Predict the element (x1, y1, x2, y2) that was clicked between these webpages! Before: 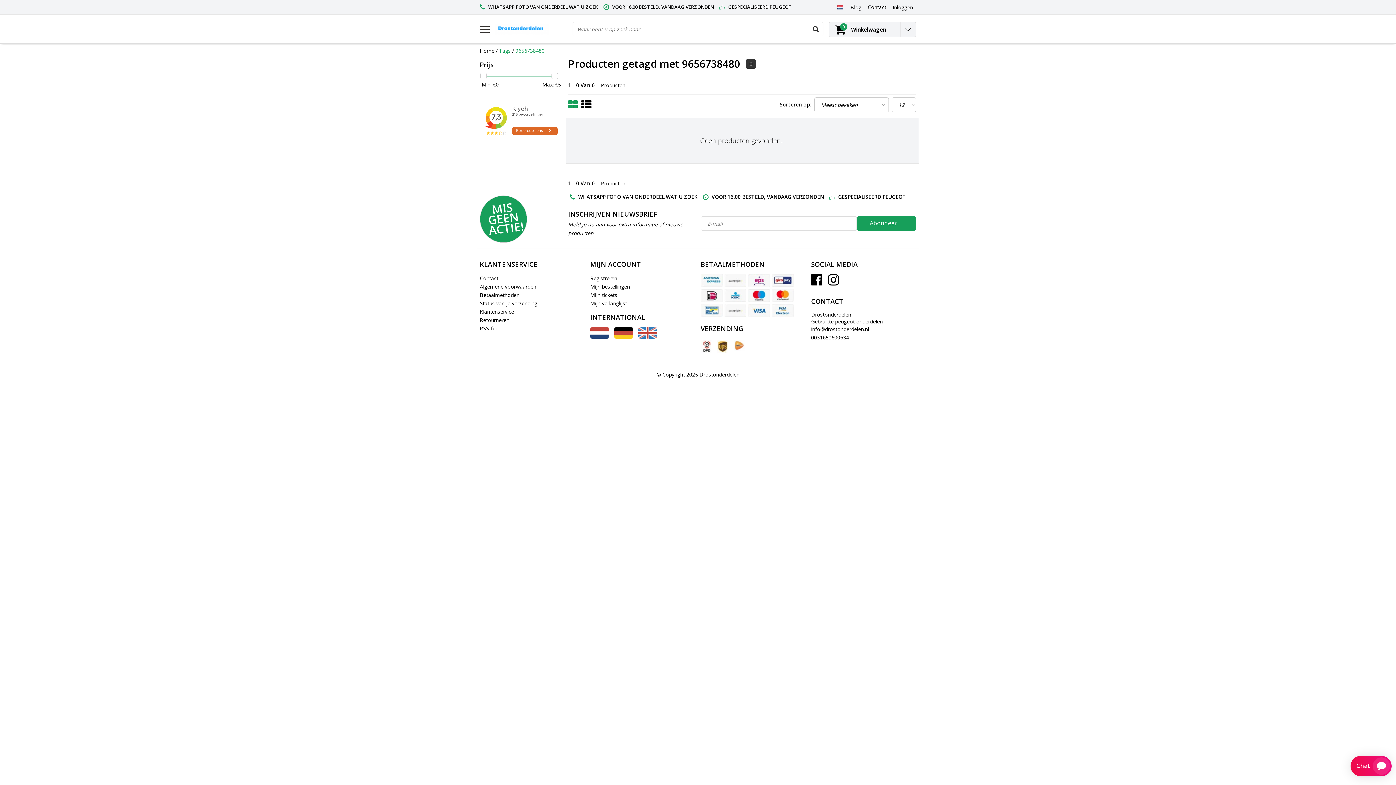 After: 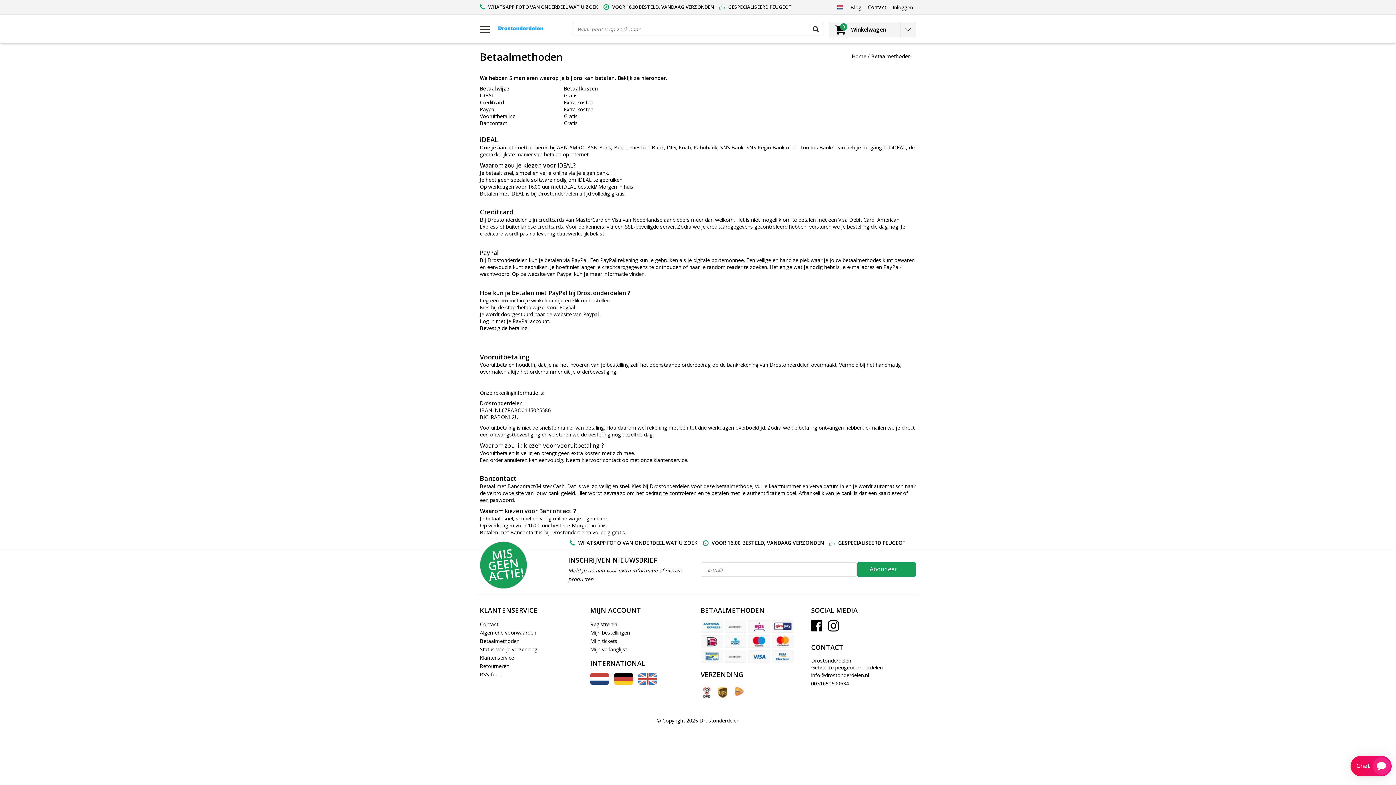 Action: bbox: (748, 274, 770, 287)